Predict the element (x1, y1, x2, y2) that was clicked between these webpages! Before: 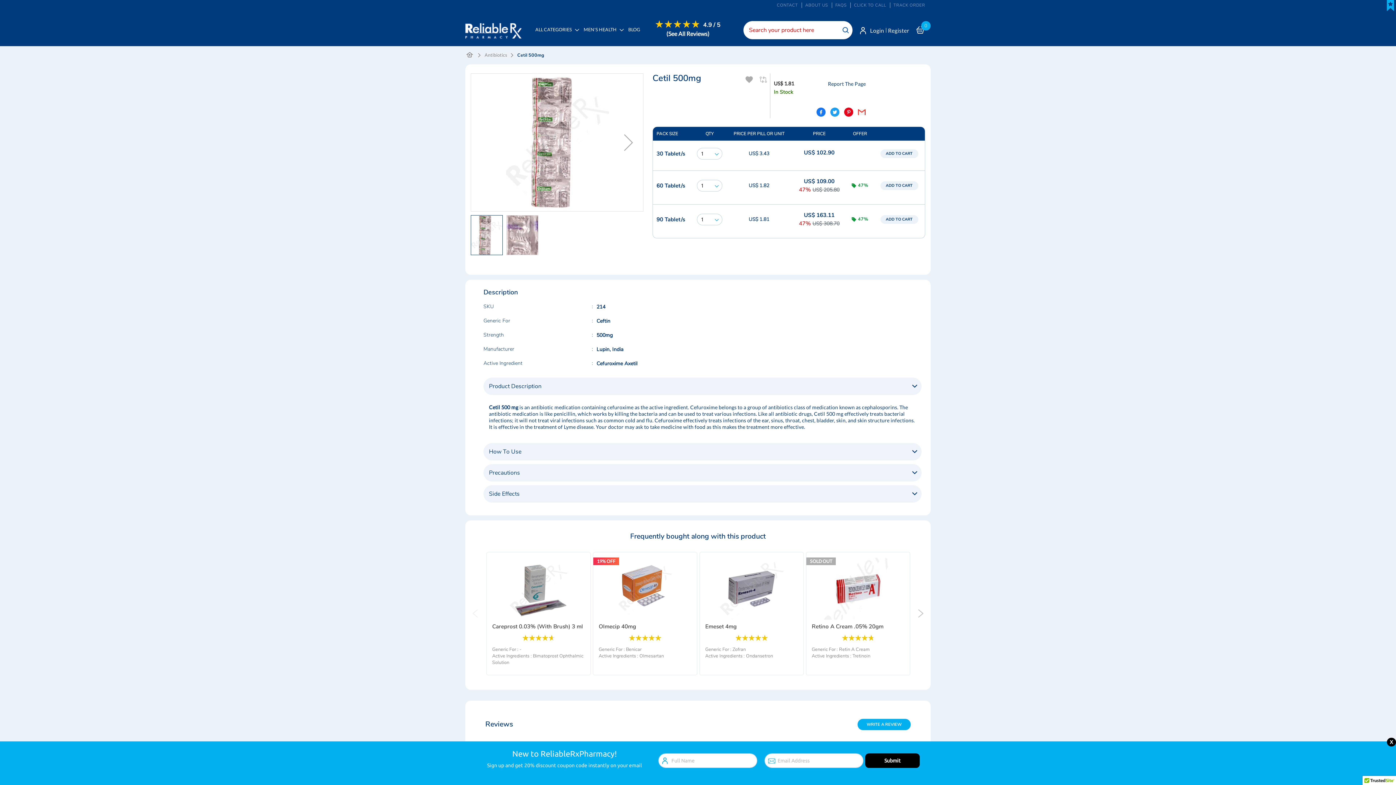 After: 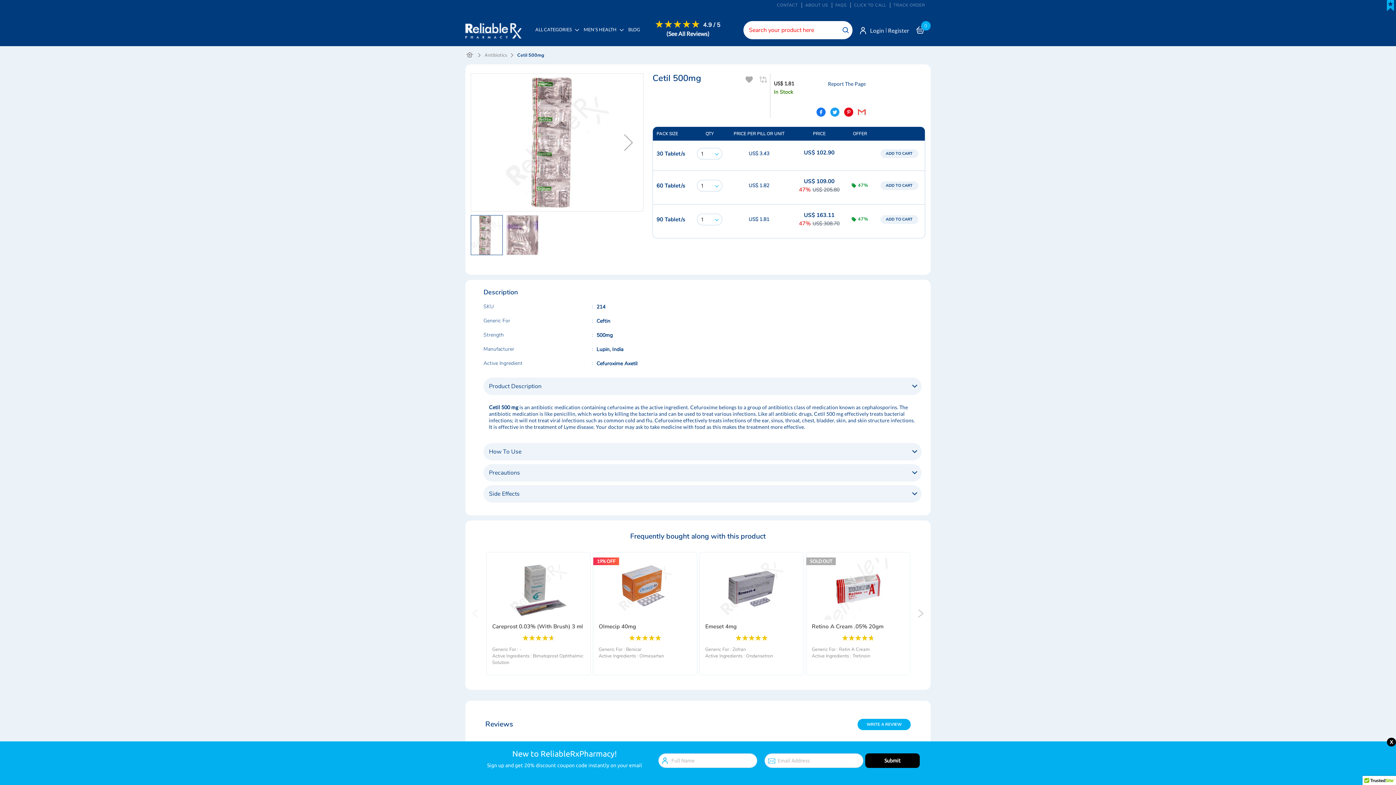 Action: bbox: (858, 109, 865, 115)